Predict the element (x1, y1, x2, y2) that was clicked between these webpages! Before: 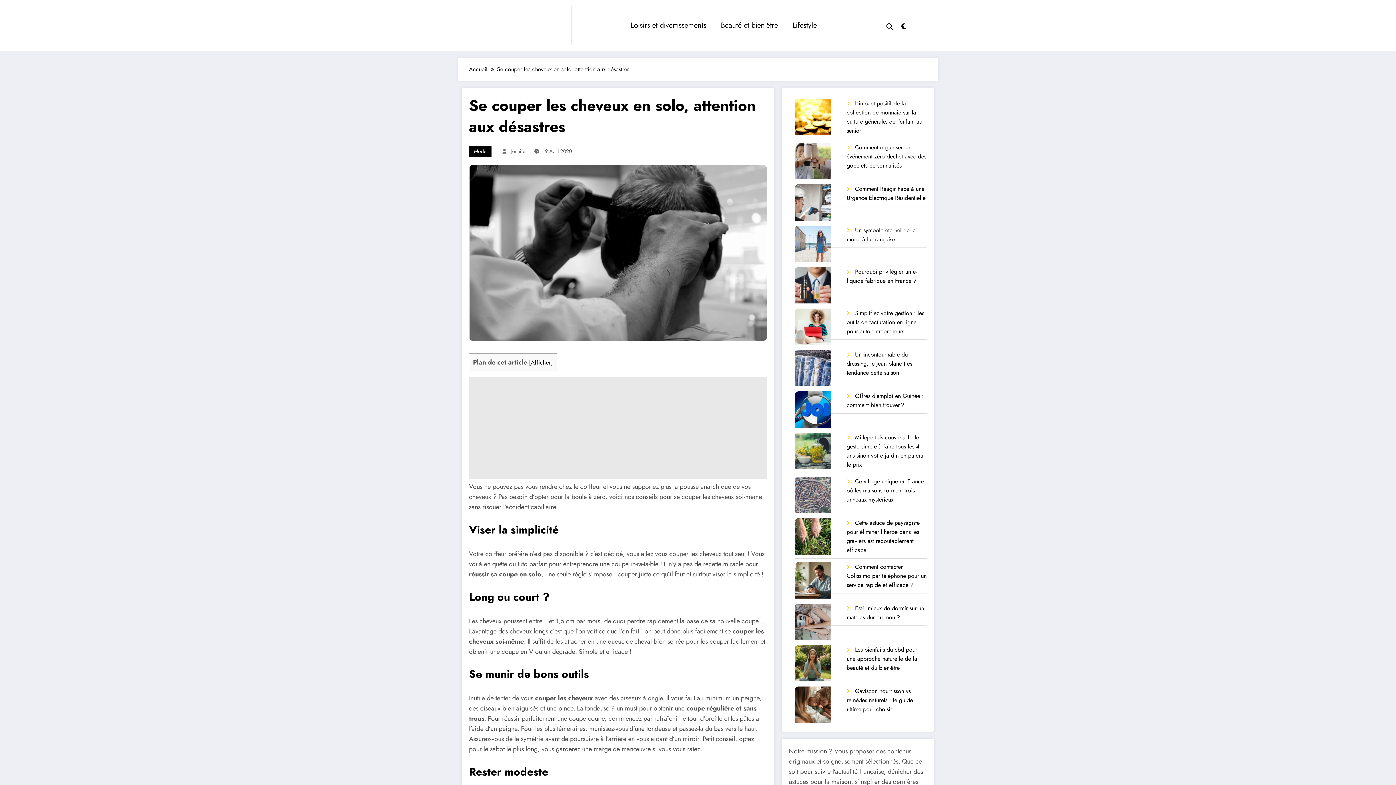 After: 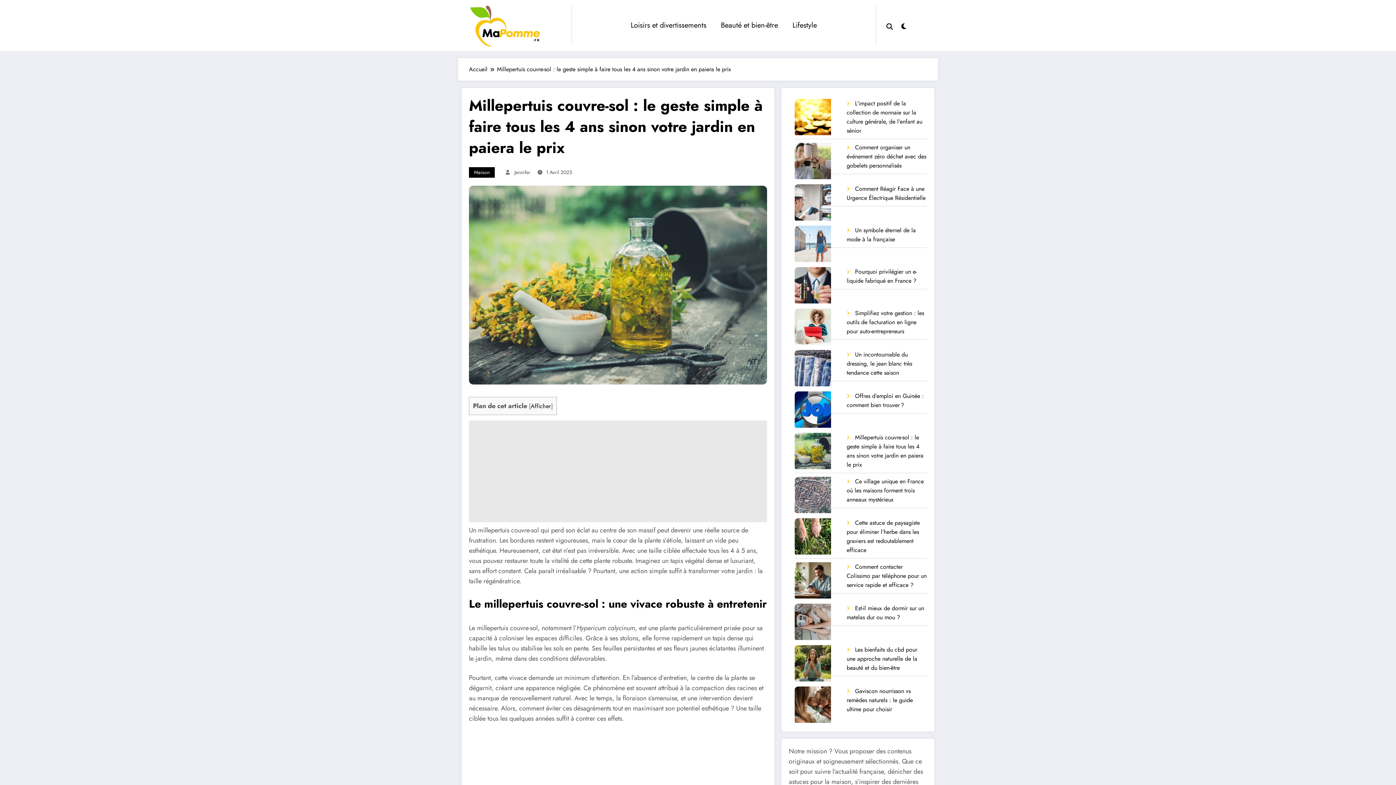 Action: bbox: (846, 433, 923, 469) label: Millepertuis couvre-sol : le geste simple à faire tous les 4 ans sinon votre jardin en paiera le prix